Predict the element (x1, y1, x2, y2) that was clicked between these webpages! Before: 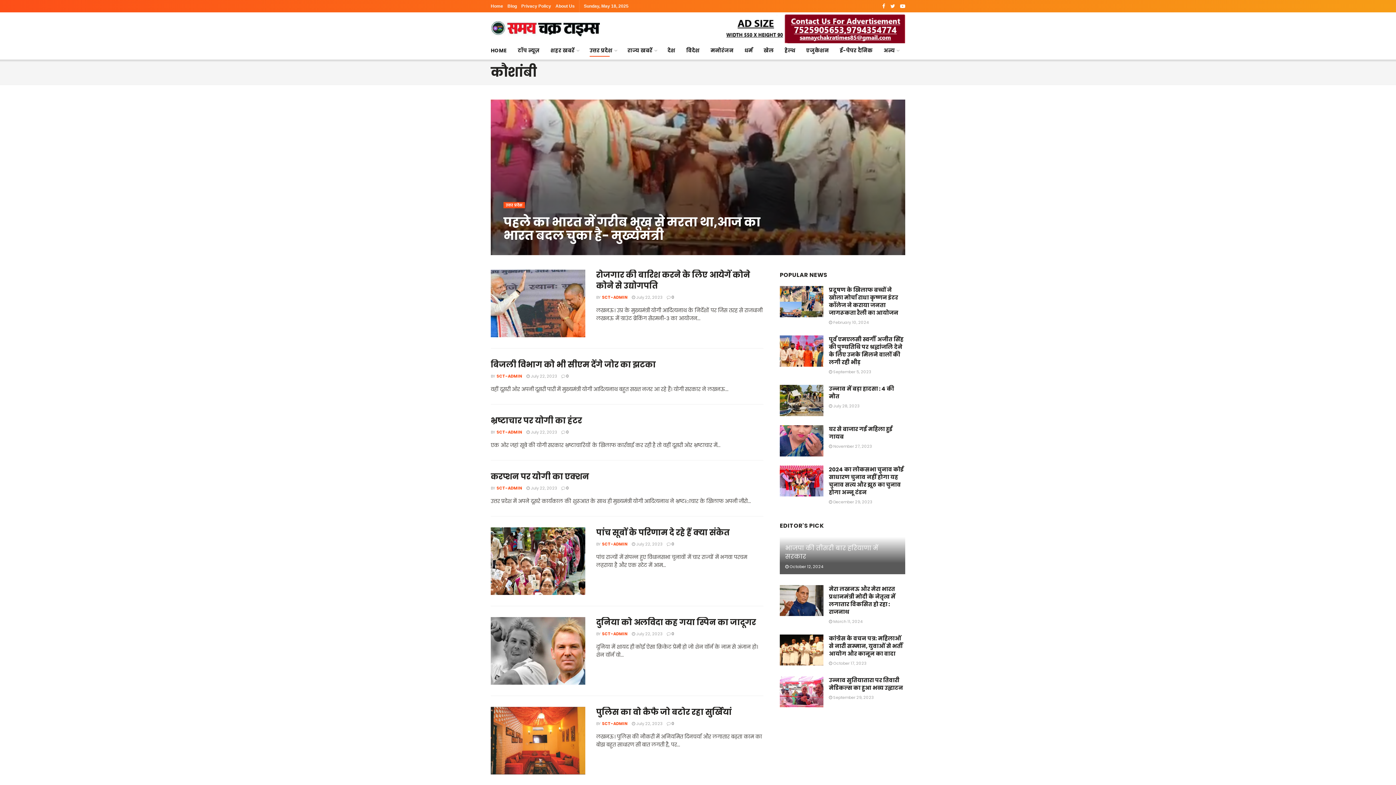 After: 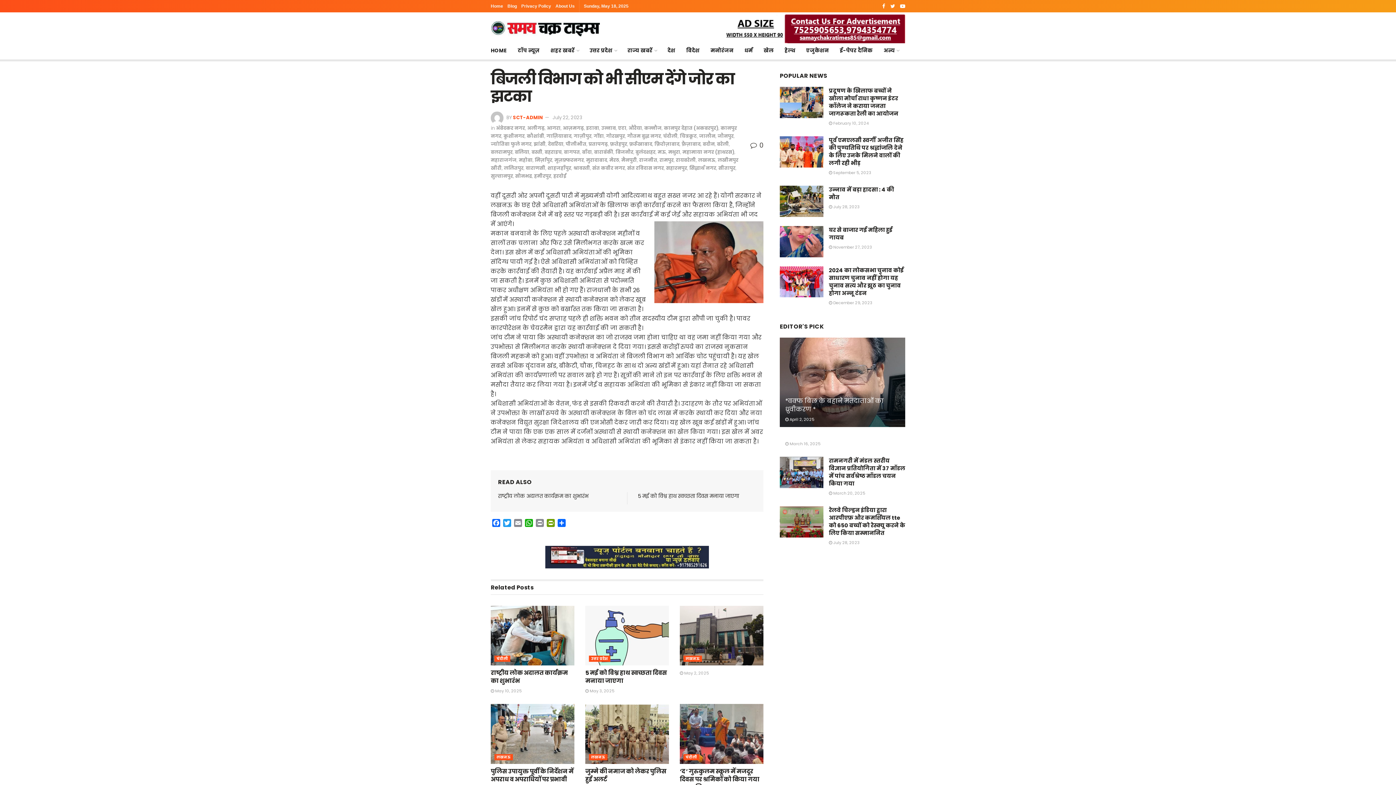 Action: bbox: (561, 373, 569, 379) label:  0